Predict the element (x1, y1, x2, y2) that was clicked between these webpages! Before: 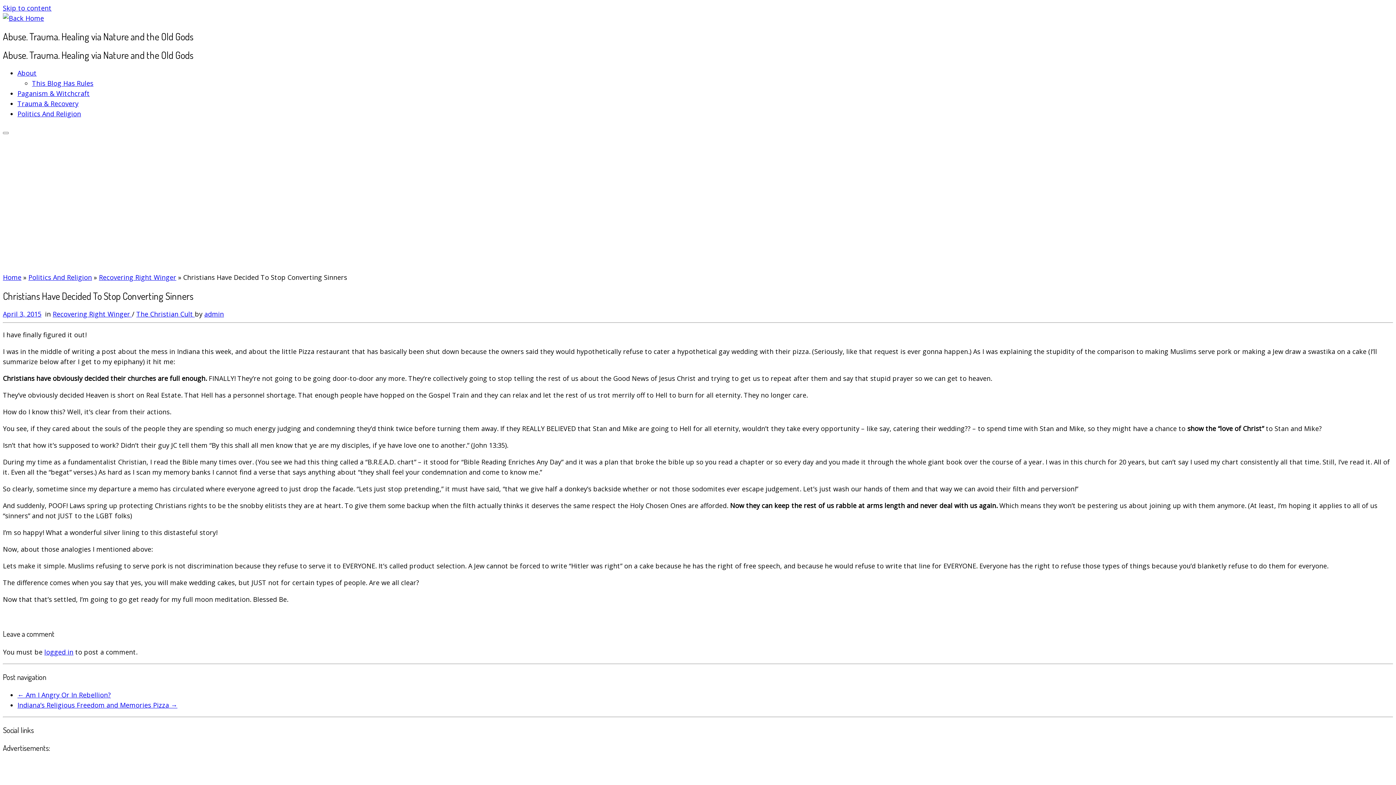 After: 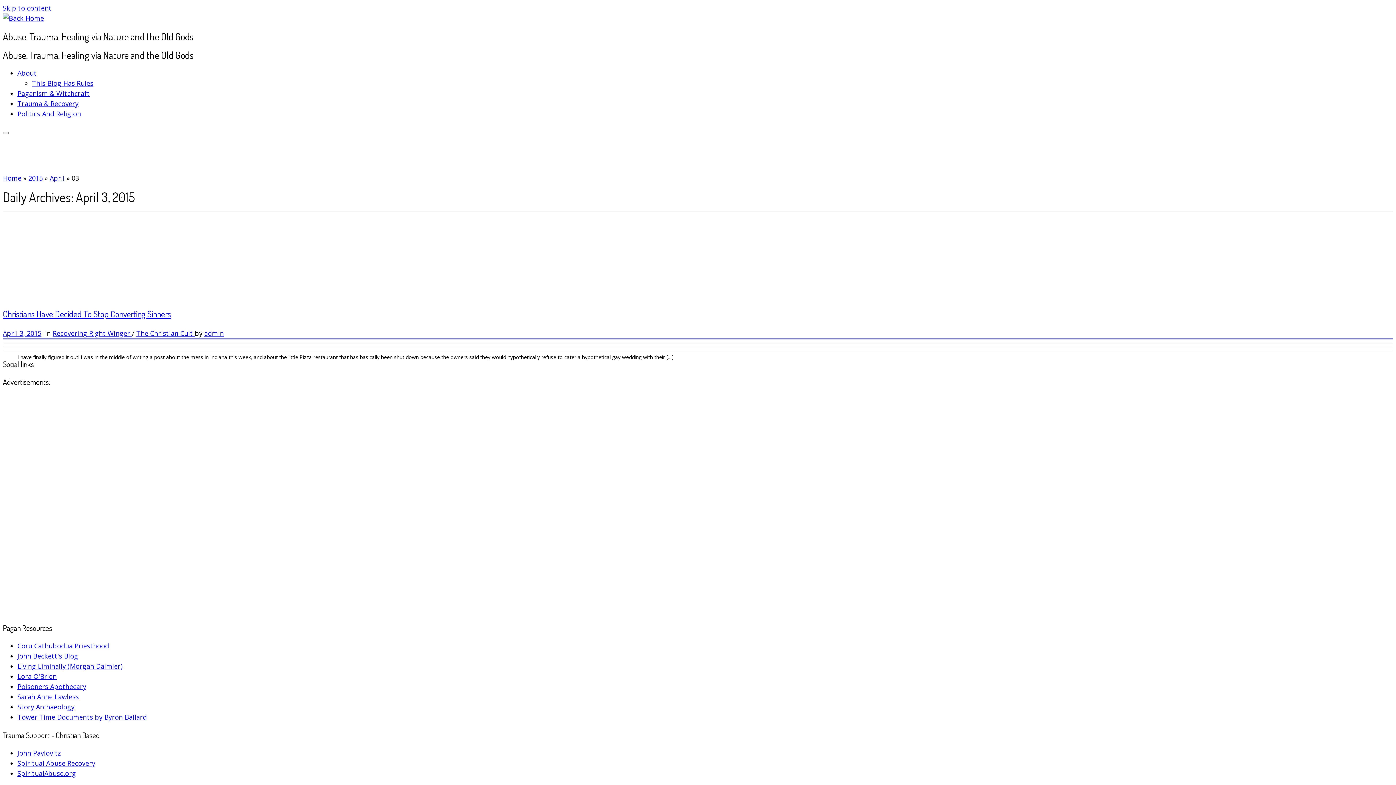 Action: bbox: (2, 309, 41, 318) label: April 3, 2015